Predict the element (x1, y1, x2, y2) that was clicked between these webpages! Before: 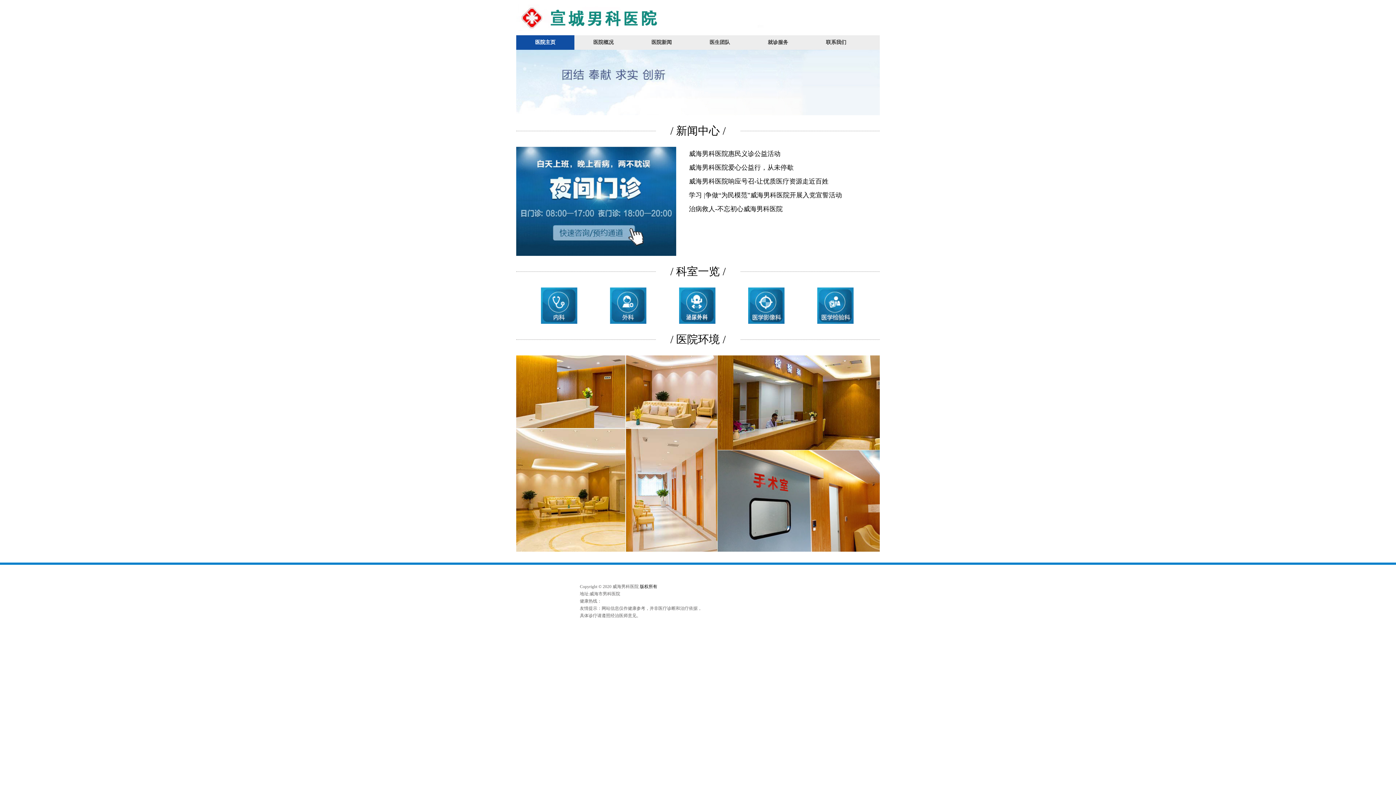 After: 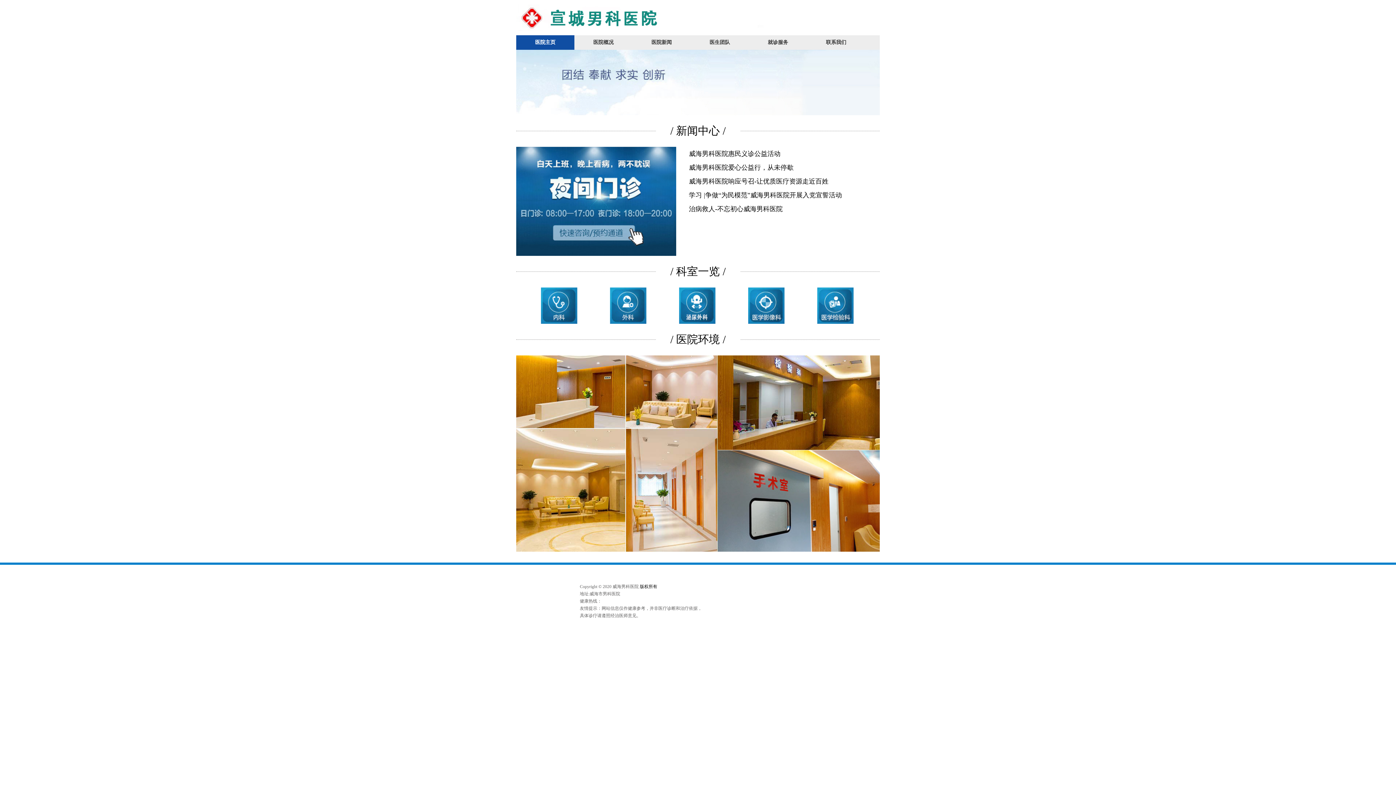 Action: label: 医院概况 bbox: (574, 35, 632, 49)